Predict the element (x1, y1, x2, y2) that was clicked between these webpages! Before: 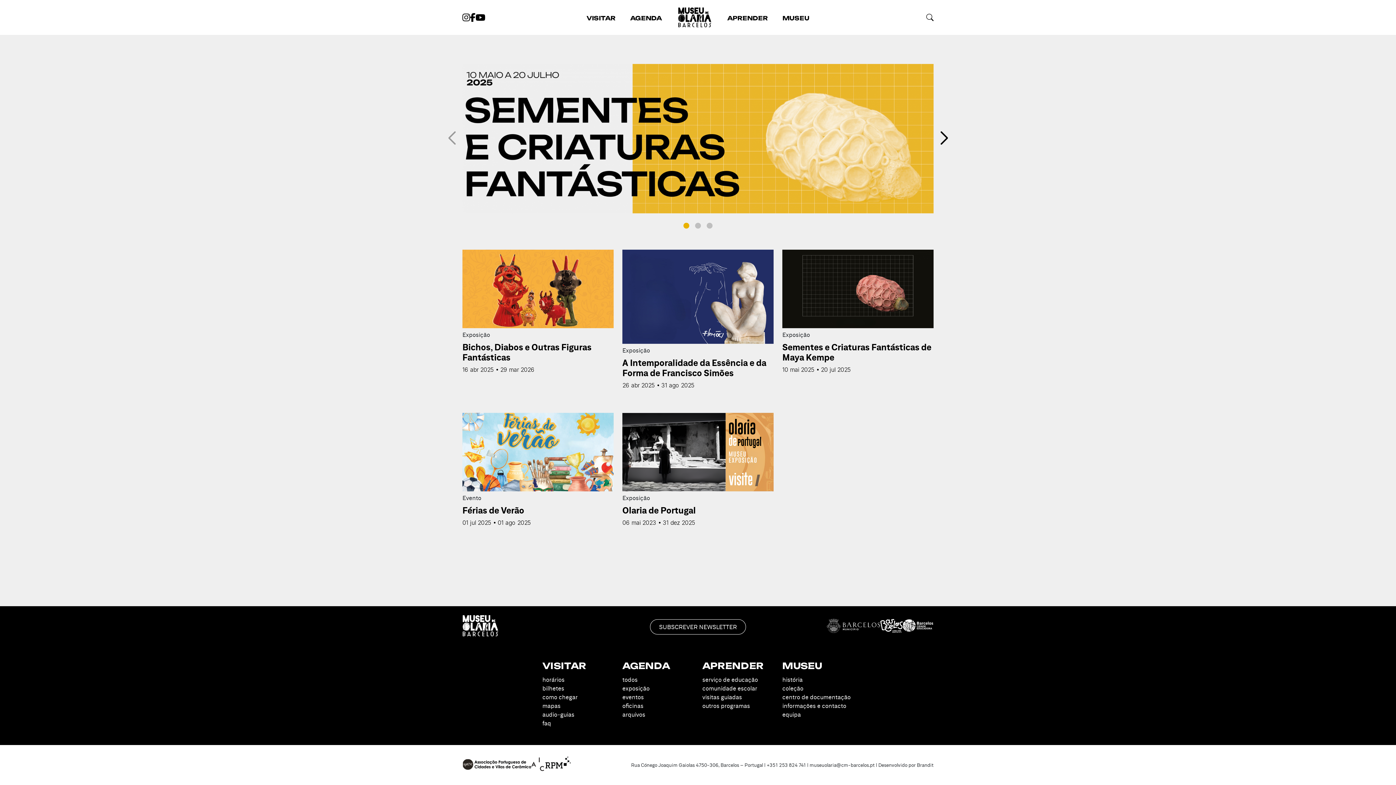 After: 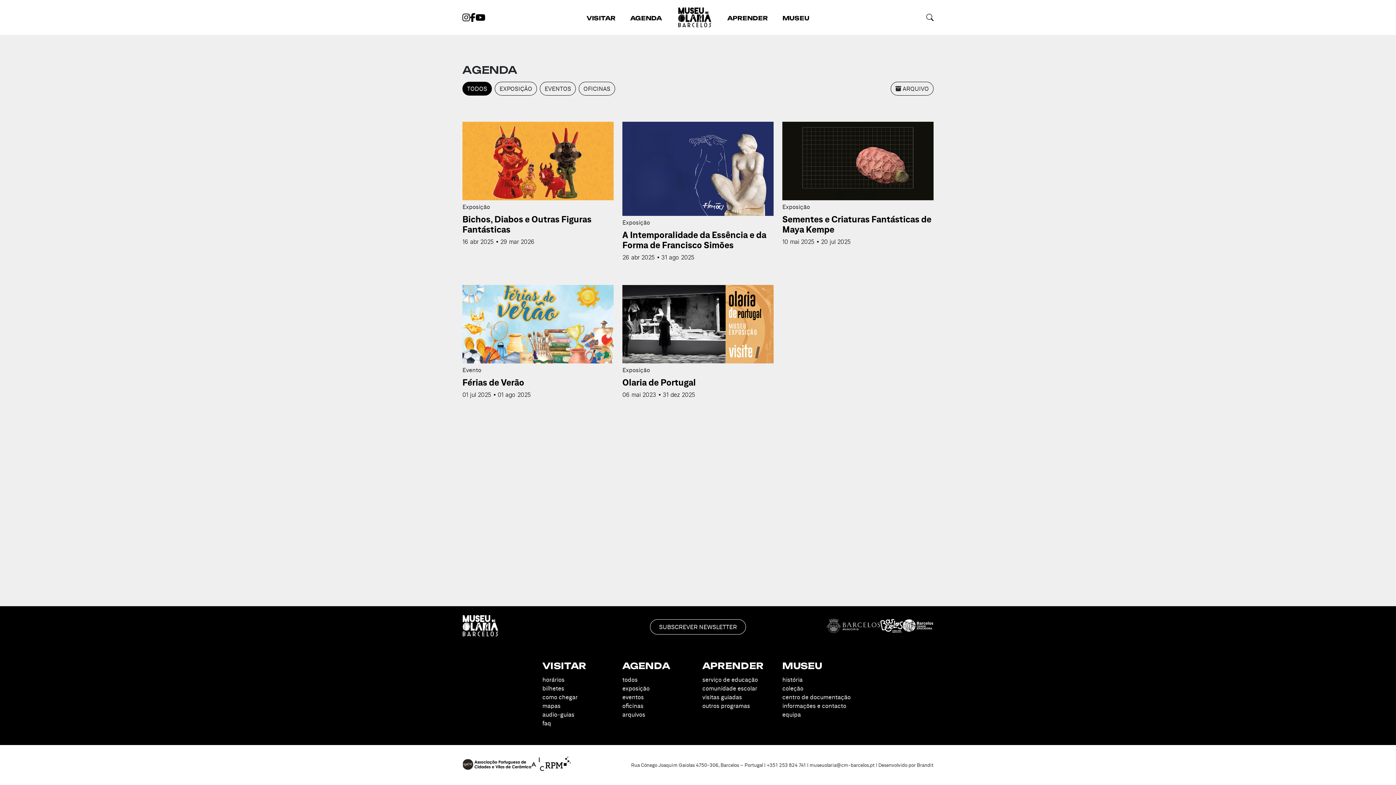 Action: label: todos bbox: (622, 675, 693, 684)